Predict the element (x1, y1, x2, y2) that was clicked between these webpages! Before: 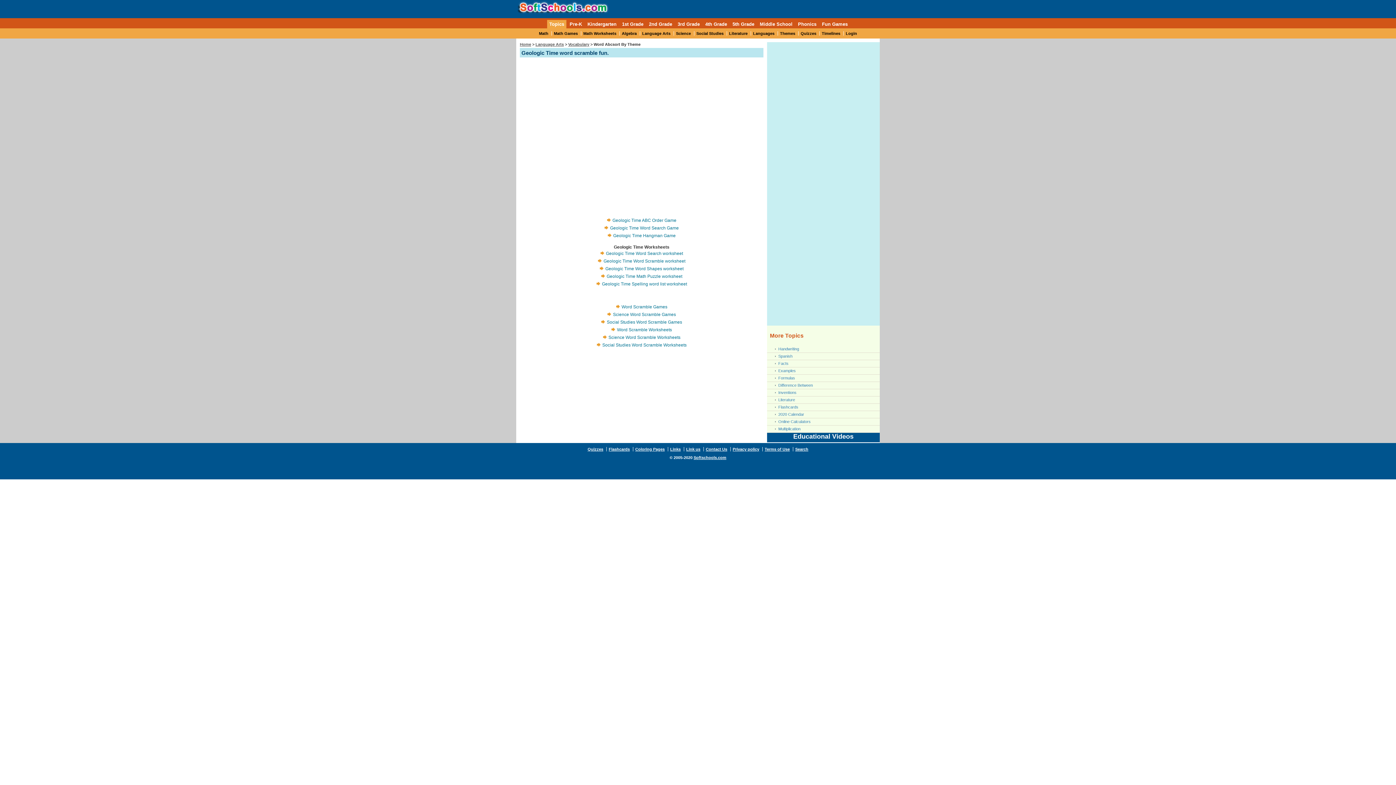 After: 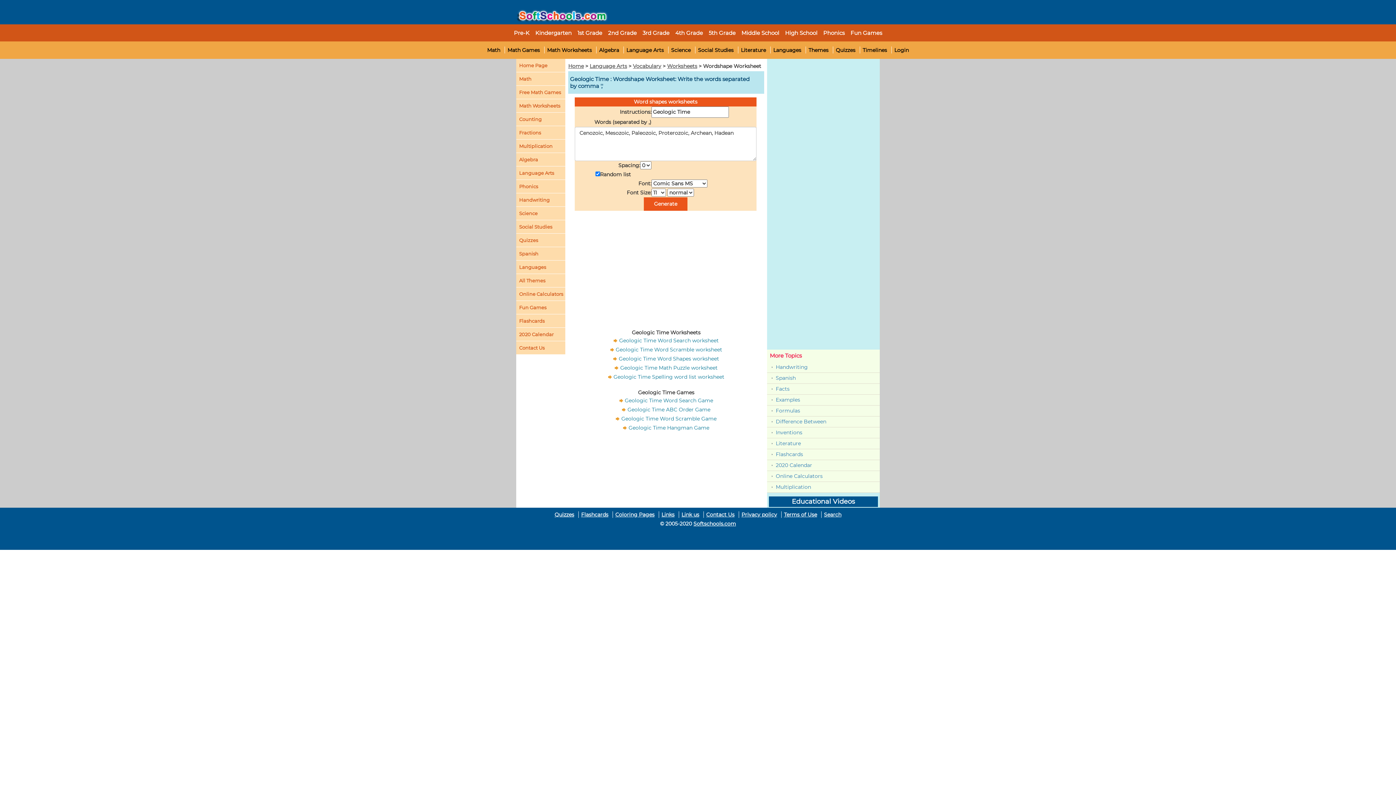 Action: bbox: (599, 265, 684, 272) label: Geologic Time Word Shapes worksheet